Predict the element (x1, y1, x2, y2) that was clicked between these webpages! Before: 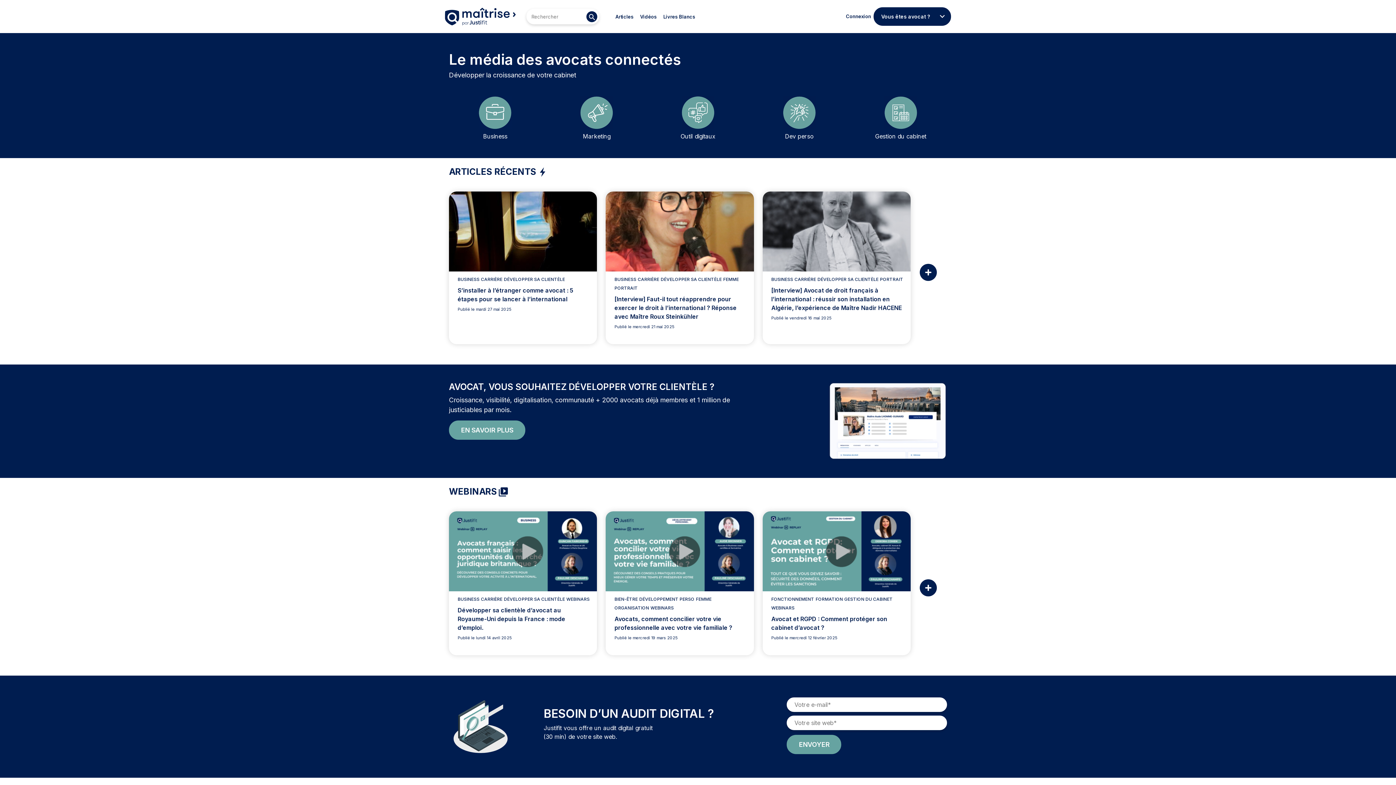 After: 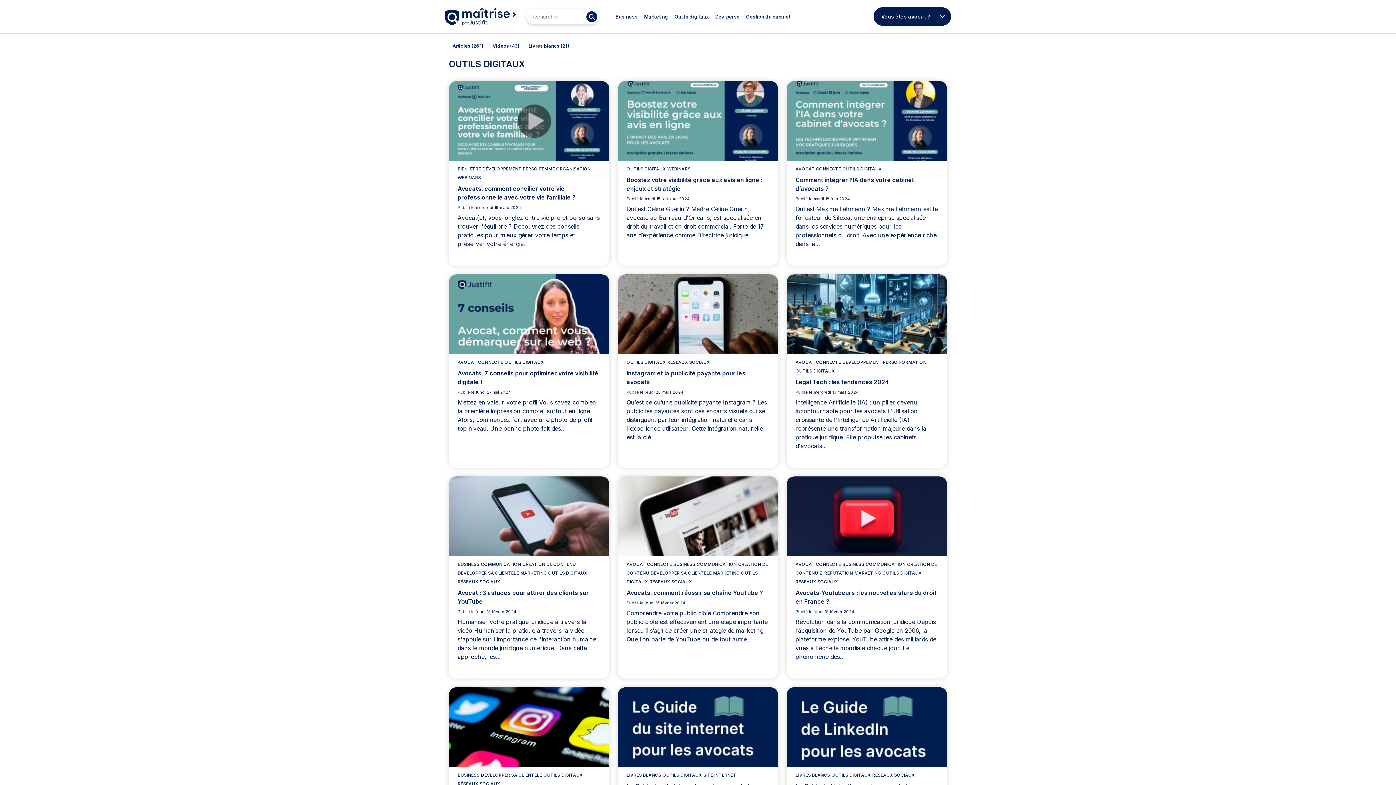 Action: bbox: (651, 96, 744, 140) label: Outil digitaux